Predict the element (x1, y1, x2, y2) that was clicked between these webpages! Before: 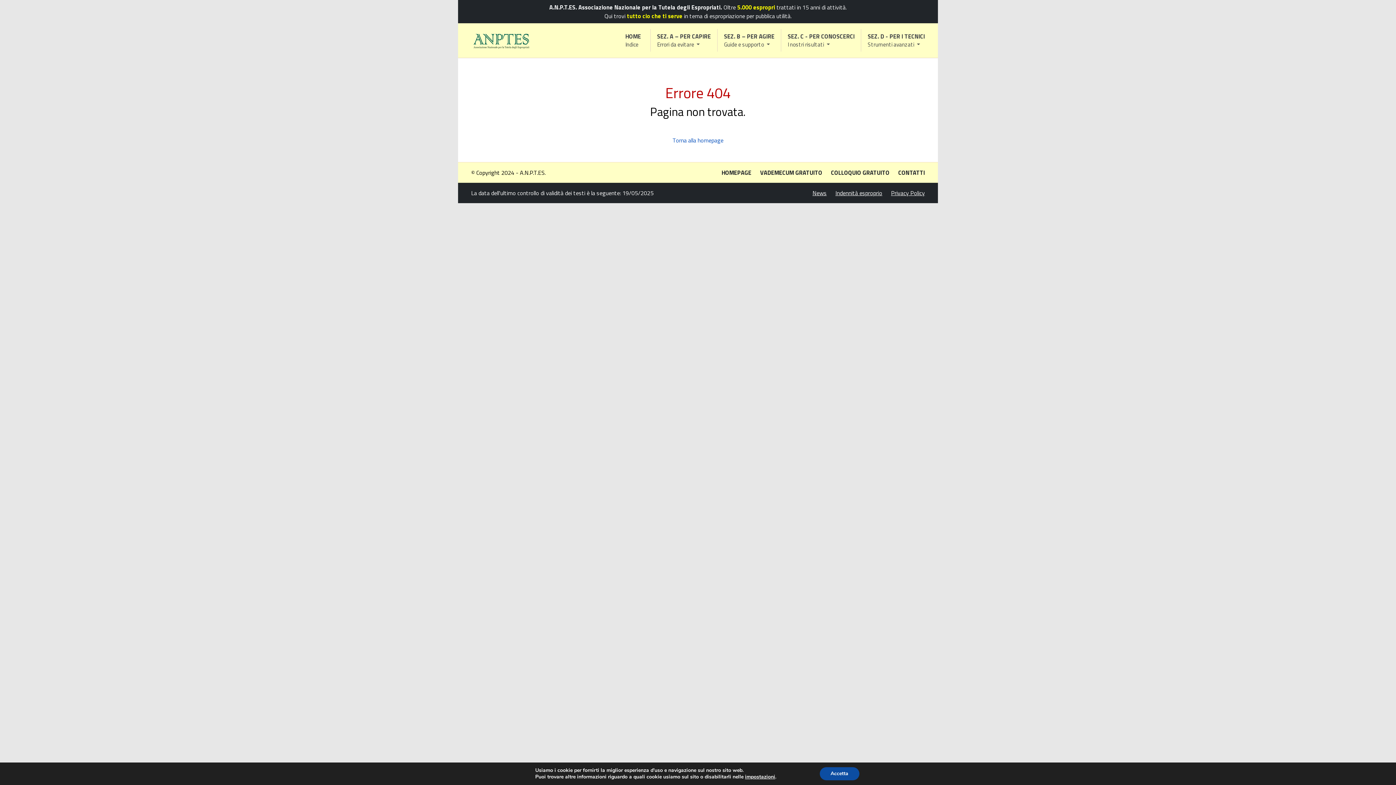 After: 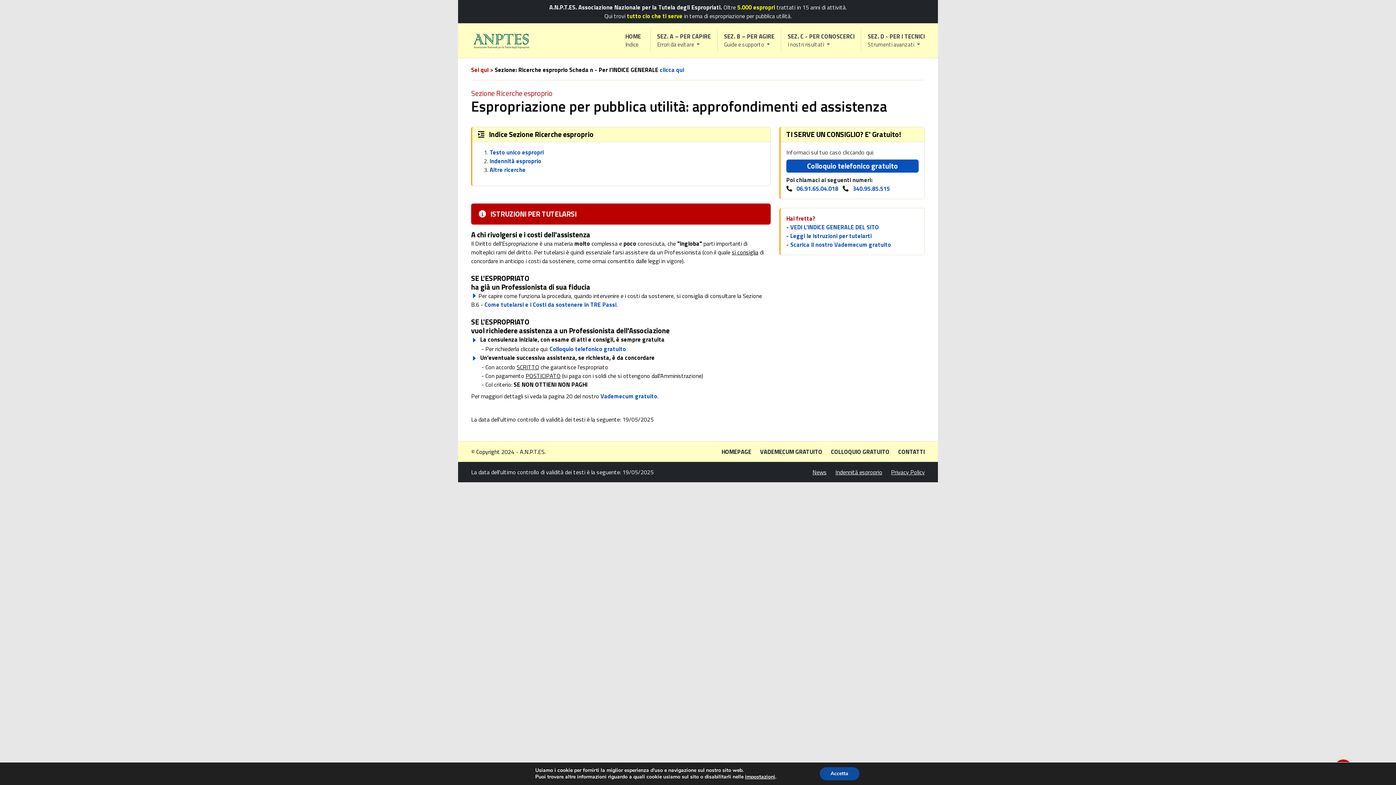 Action: bbox: (835, 188, 882, 197) label: Indennità esproprio